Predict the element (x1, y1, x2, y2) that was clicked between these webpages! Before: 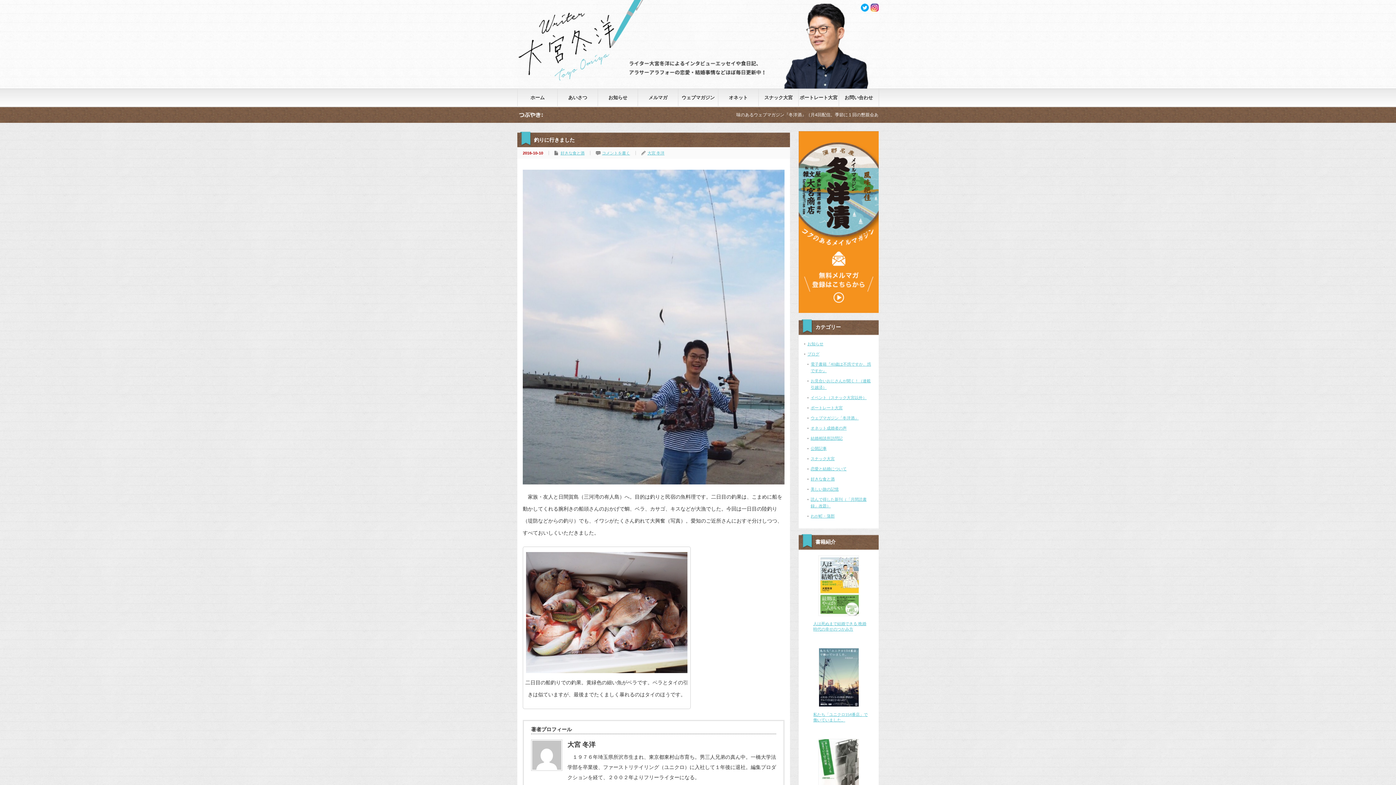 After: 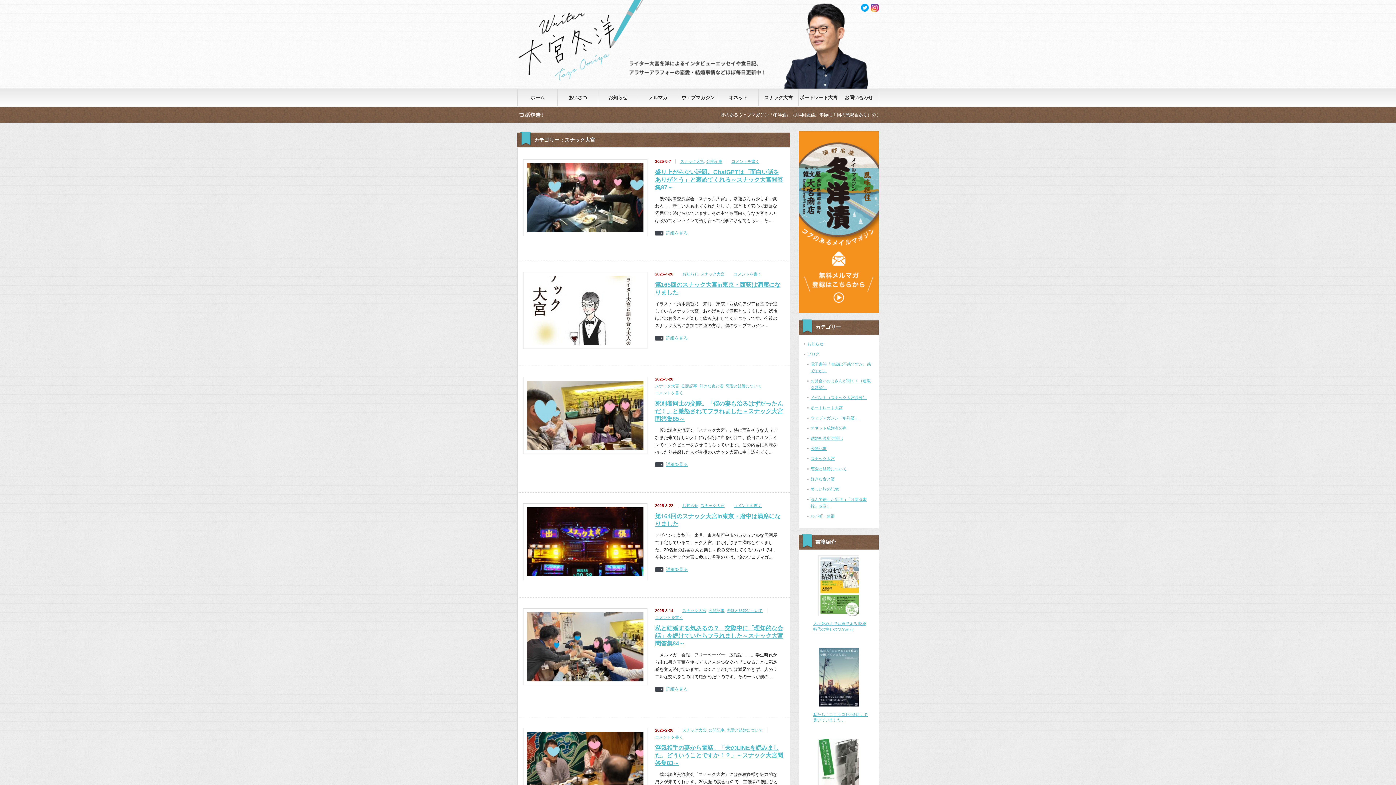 Action: bbox: (810, 456, 834, 461) label: スナック大宮